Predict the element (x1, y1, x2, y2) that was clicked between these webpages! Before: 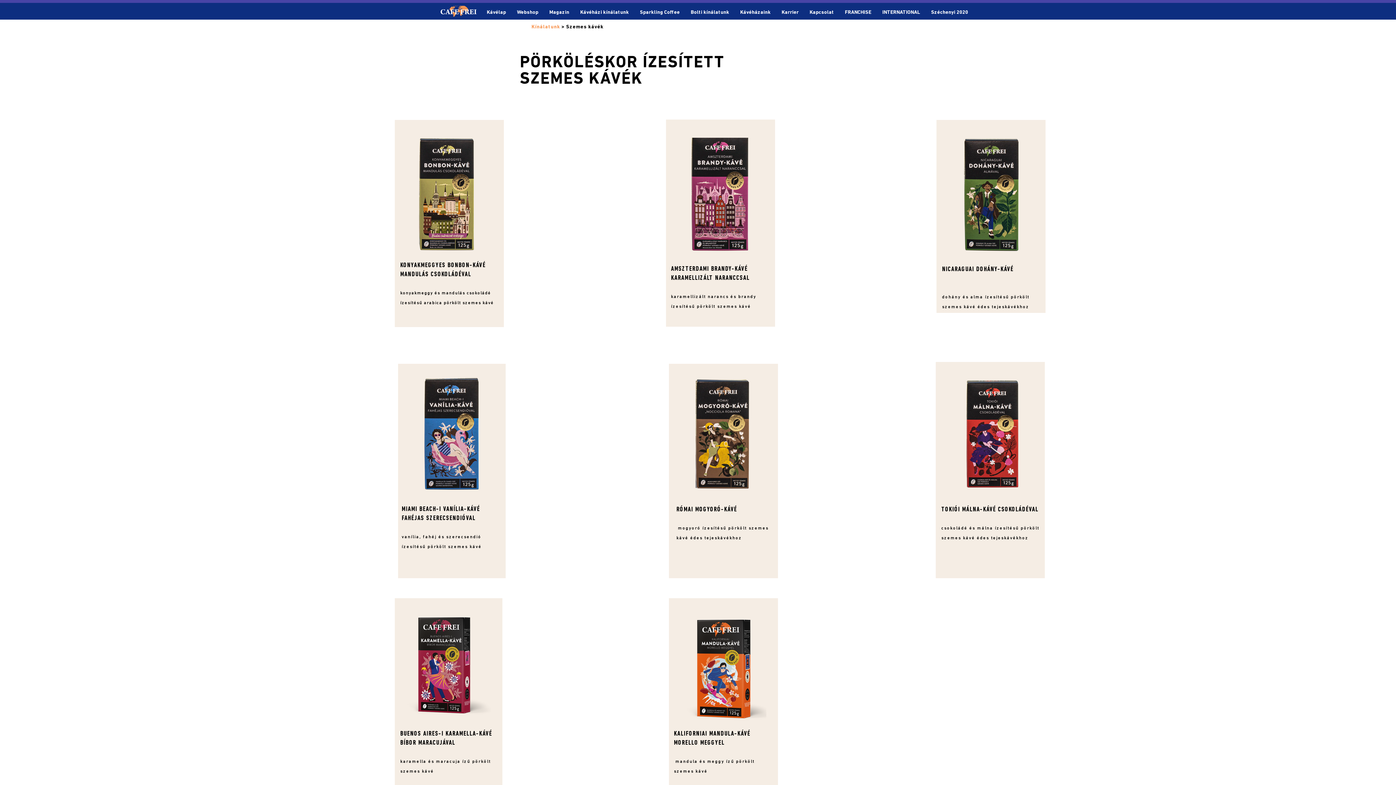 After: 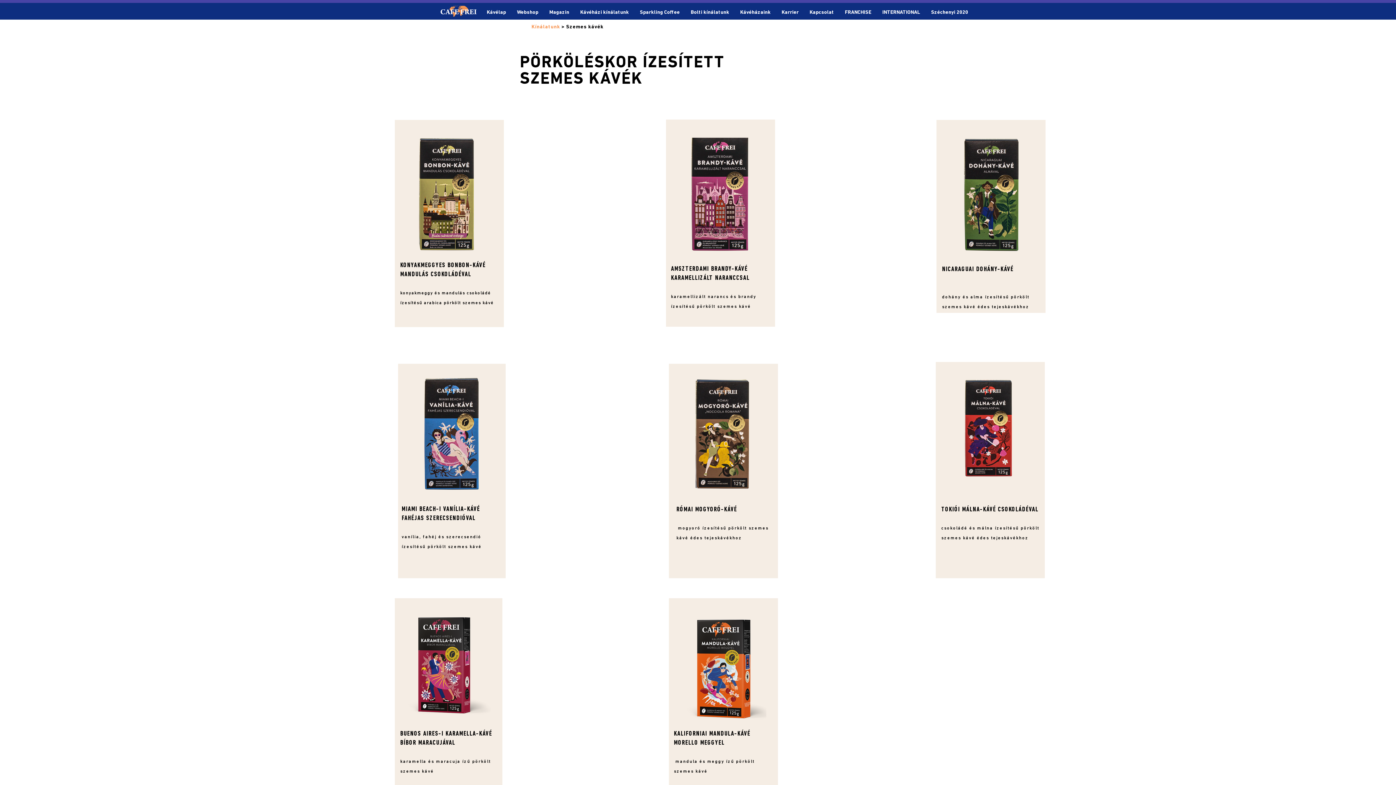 Action: bbox: (951, 364, 1039, 508)